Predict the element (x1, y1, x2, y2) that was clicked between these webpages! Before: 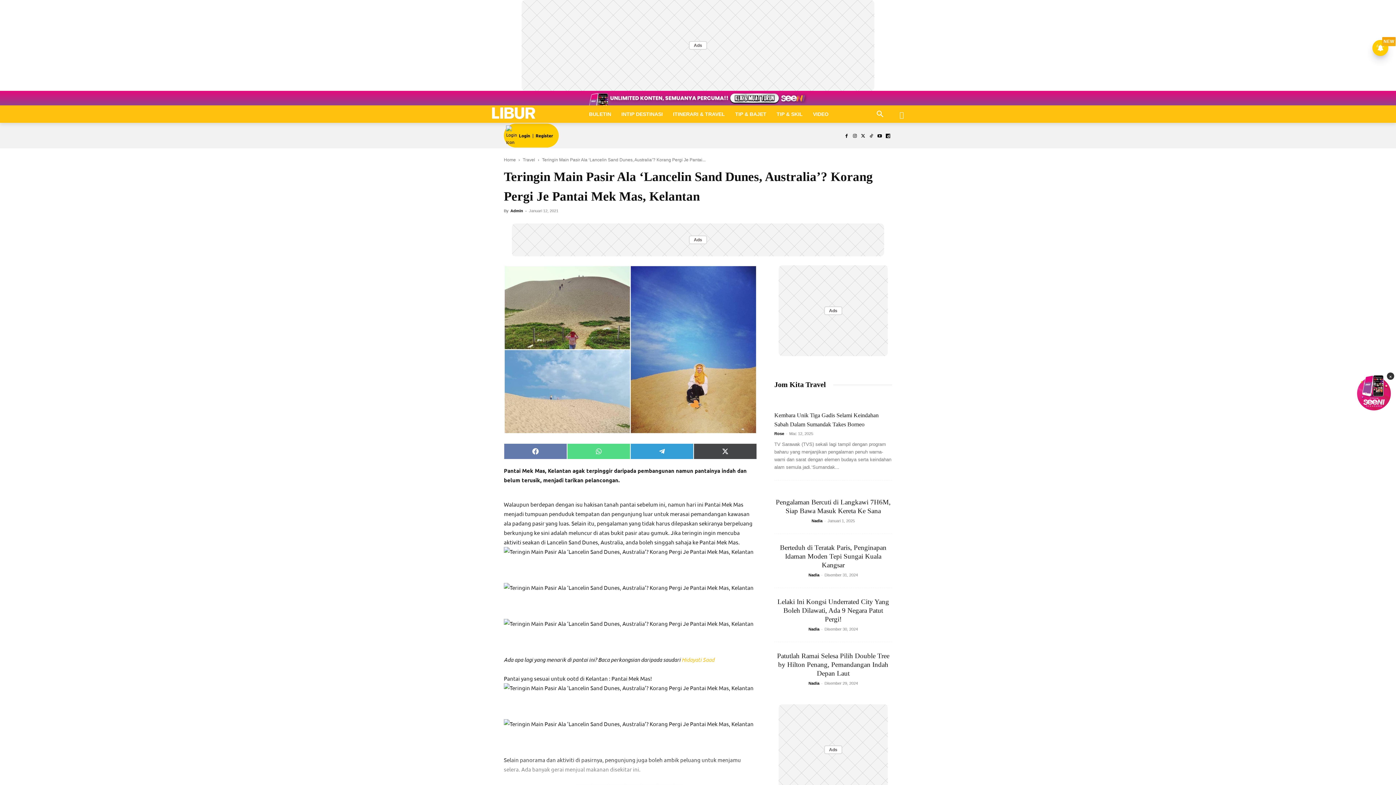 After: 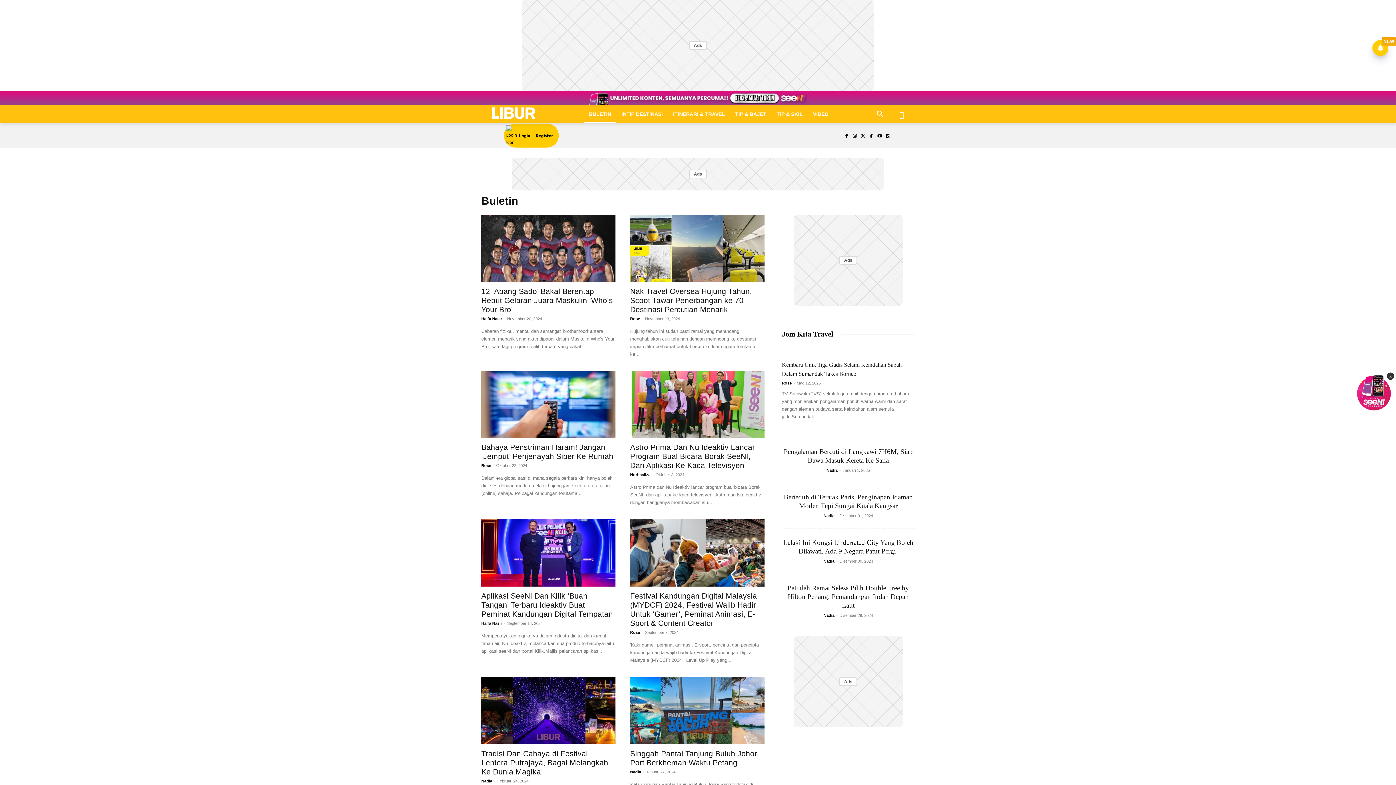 Action: bbox: (584, 105, 616, 122) label: BULETIN